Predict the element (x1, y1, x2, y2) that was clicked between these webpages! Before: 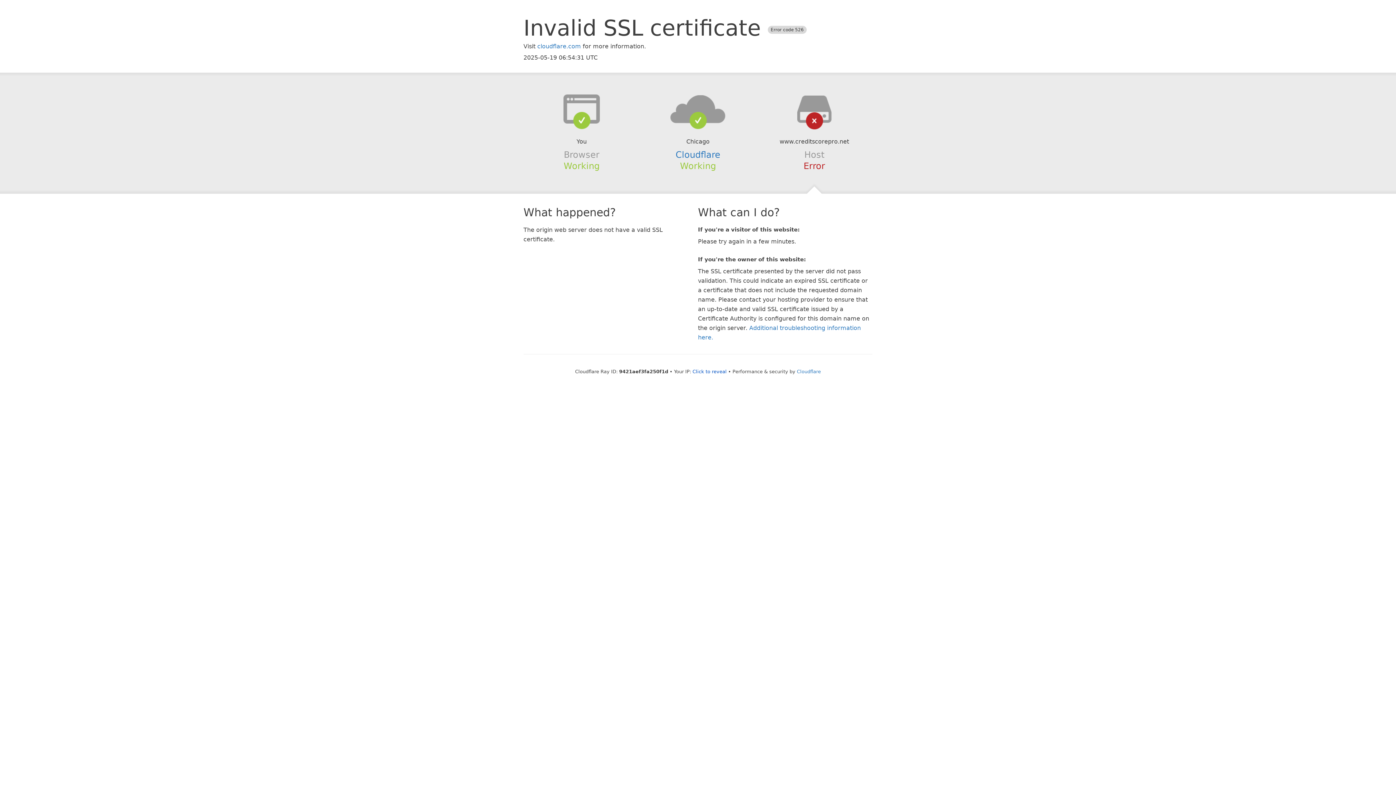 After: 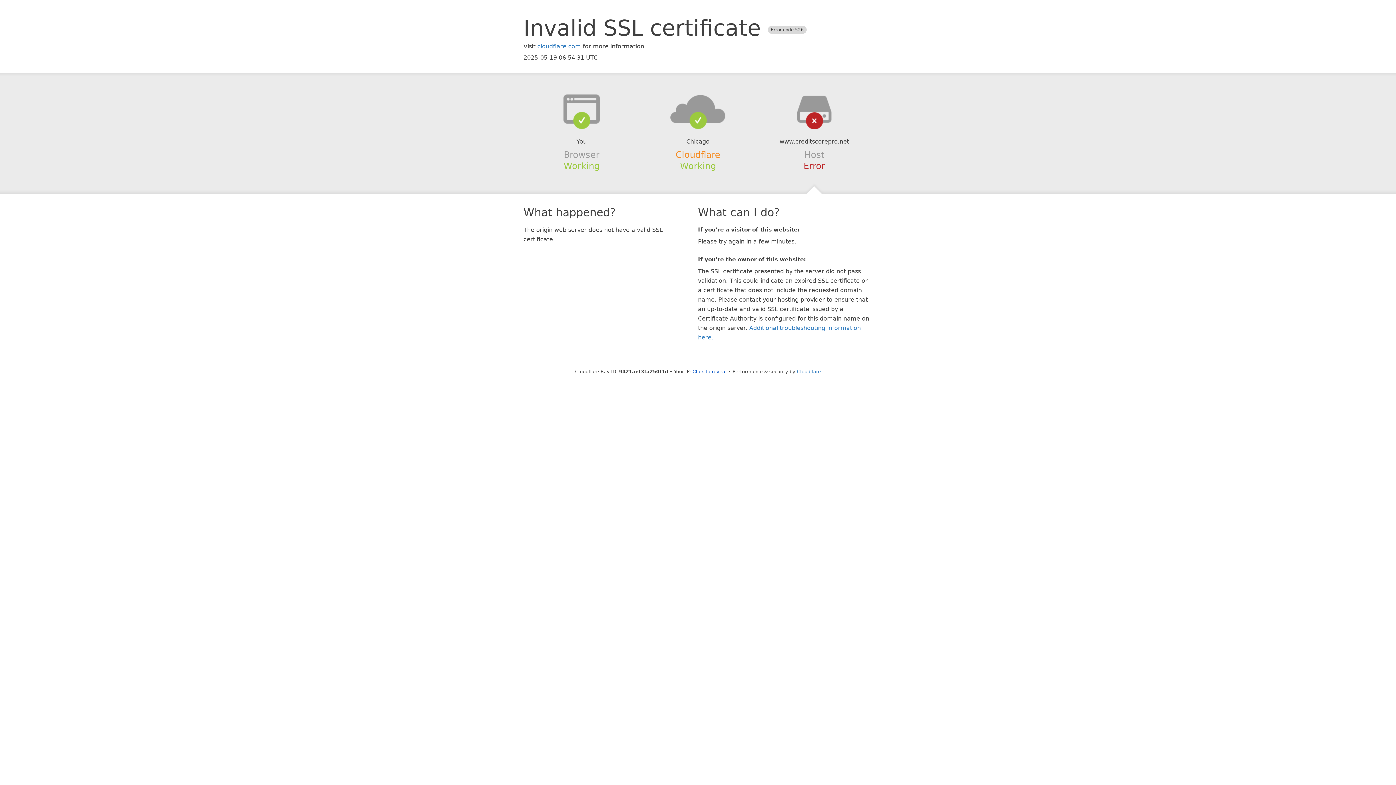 Action: bbox: (675, 149, 720, 159) label: Cloudflare